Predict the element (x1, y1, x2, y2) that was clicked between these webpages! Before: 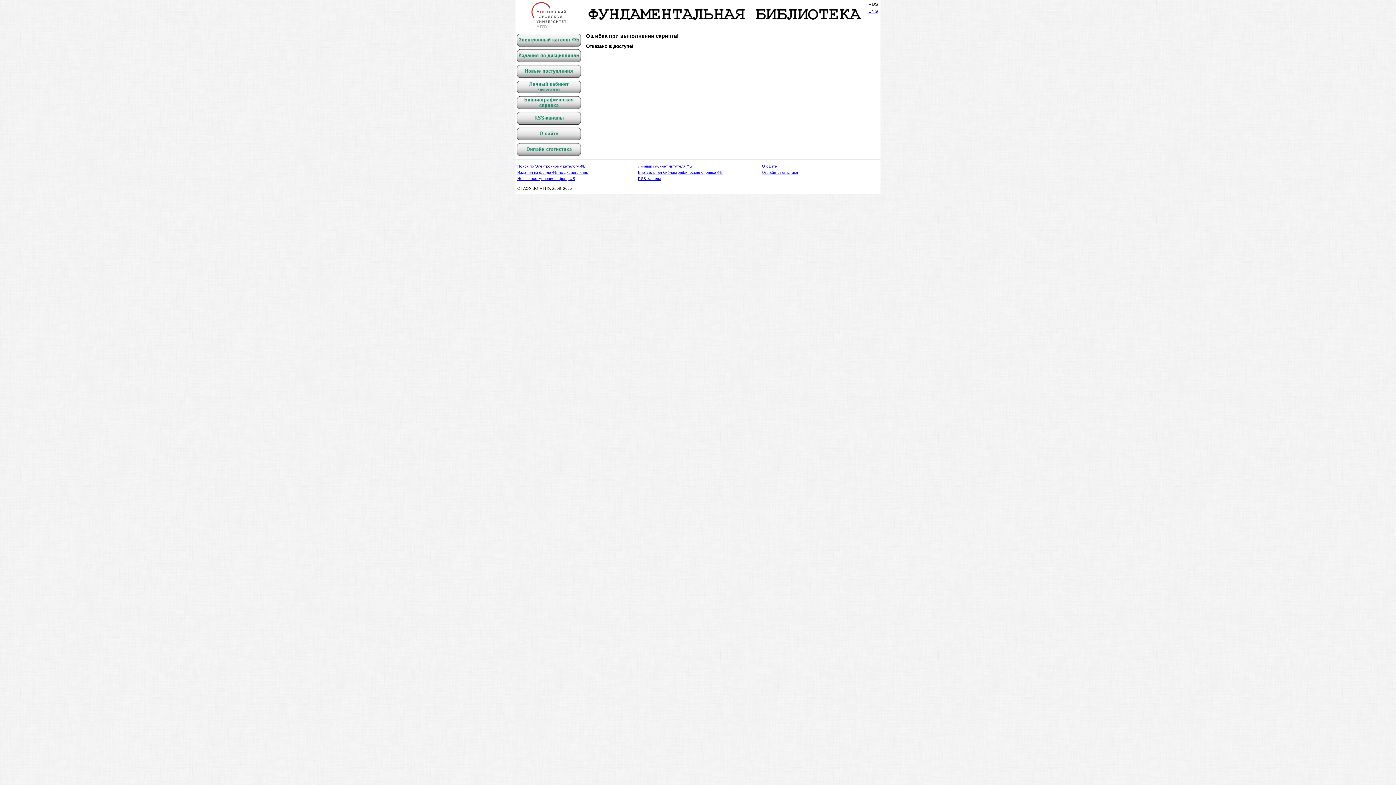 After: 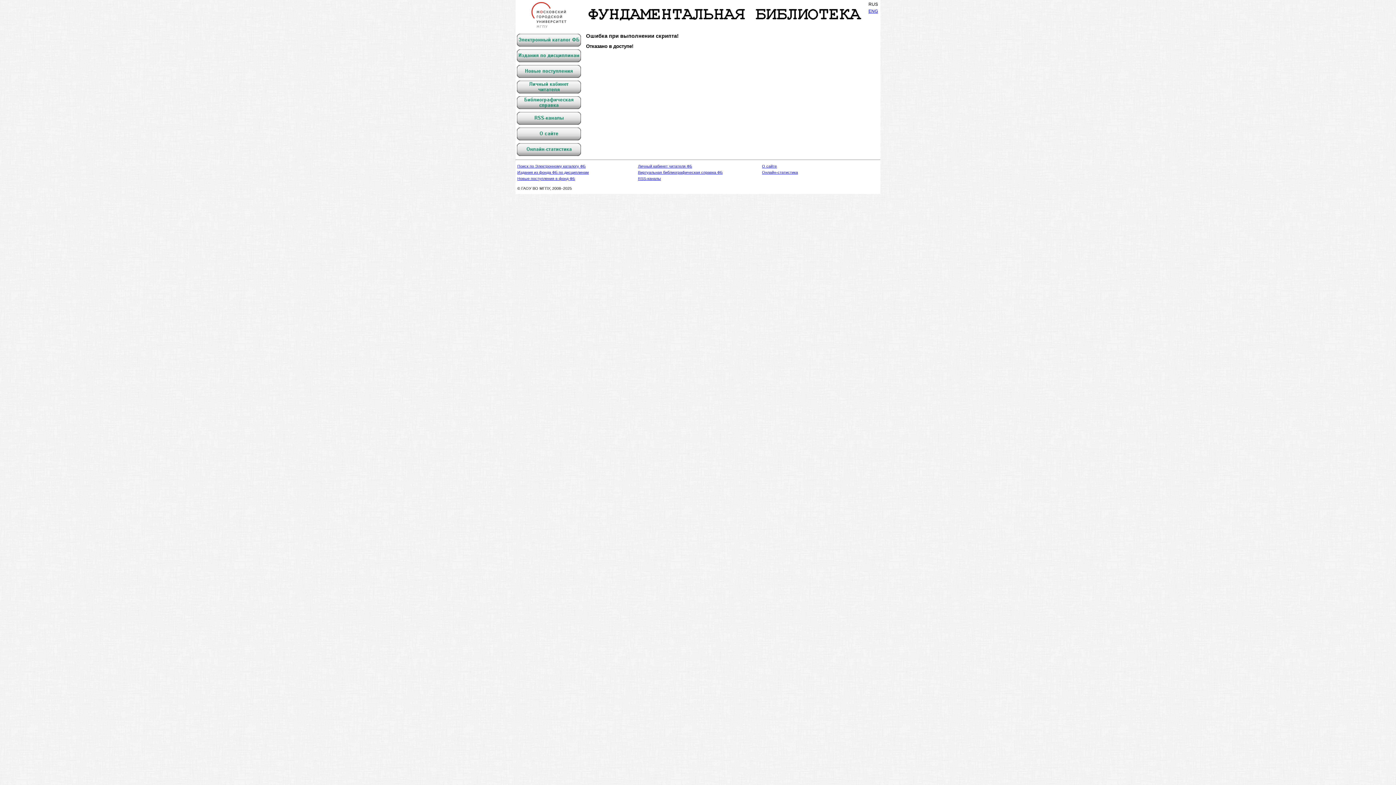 Action: bbox: (638, 176, 661, 180) label: RSS-каналы